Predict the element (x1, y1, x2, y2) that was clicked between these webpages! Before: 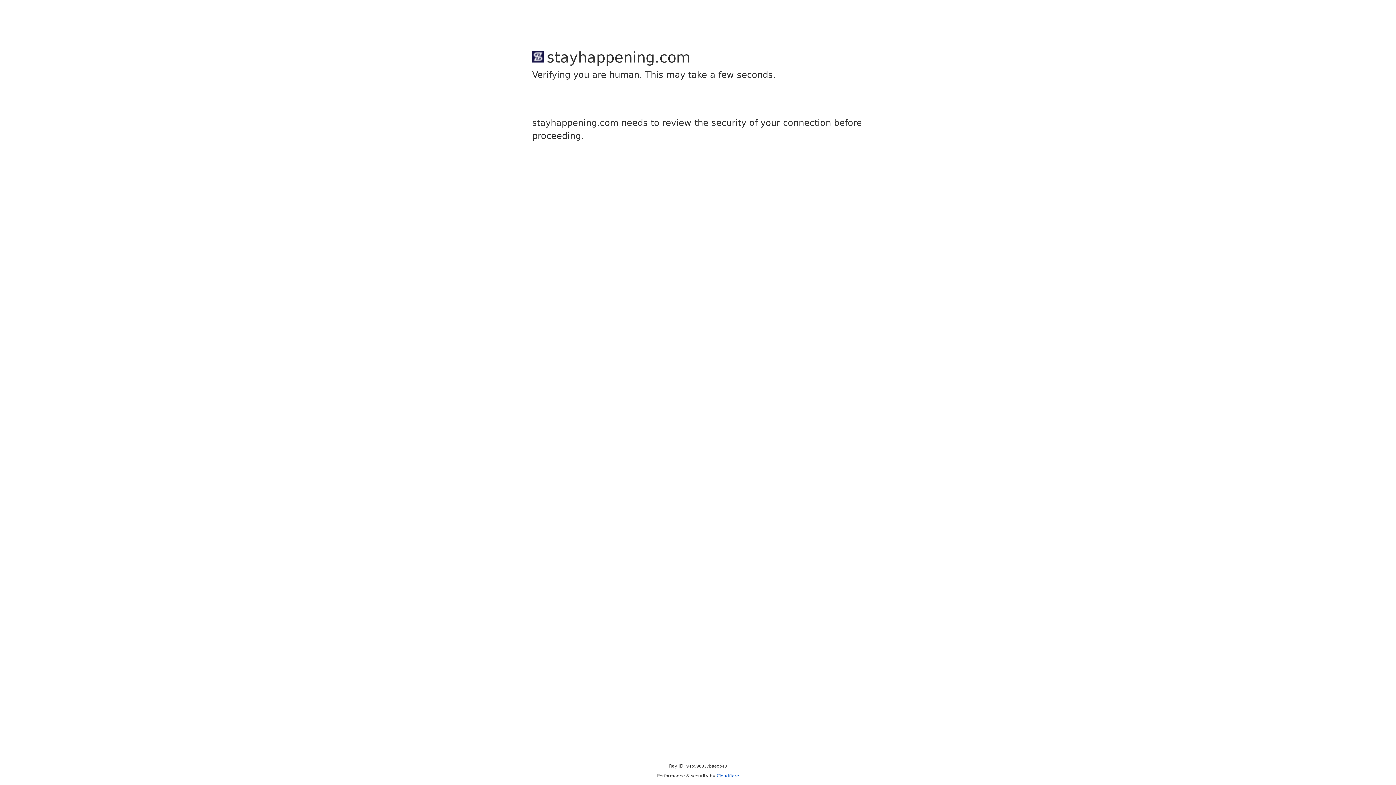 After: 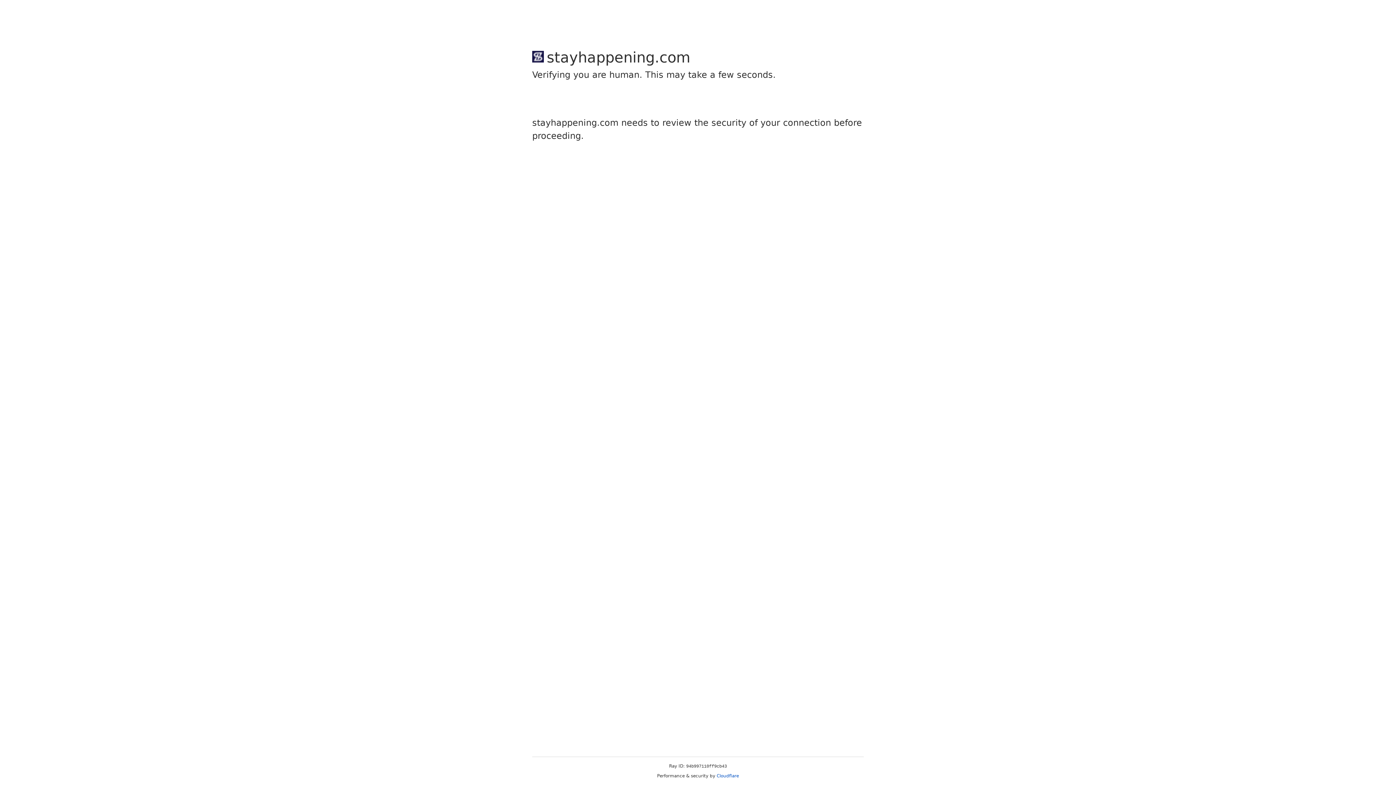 Action: label: Cloudflare bbox: (716, 773, 739, 778)